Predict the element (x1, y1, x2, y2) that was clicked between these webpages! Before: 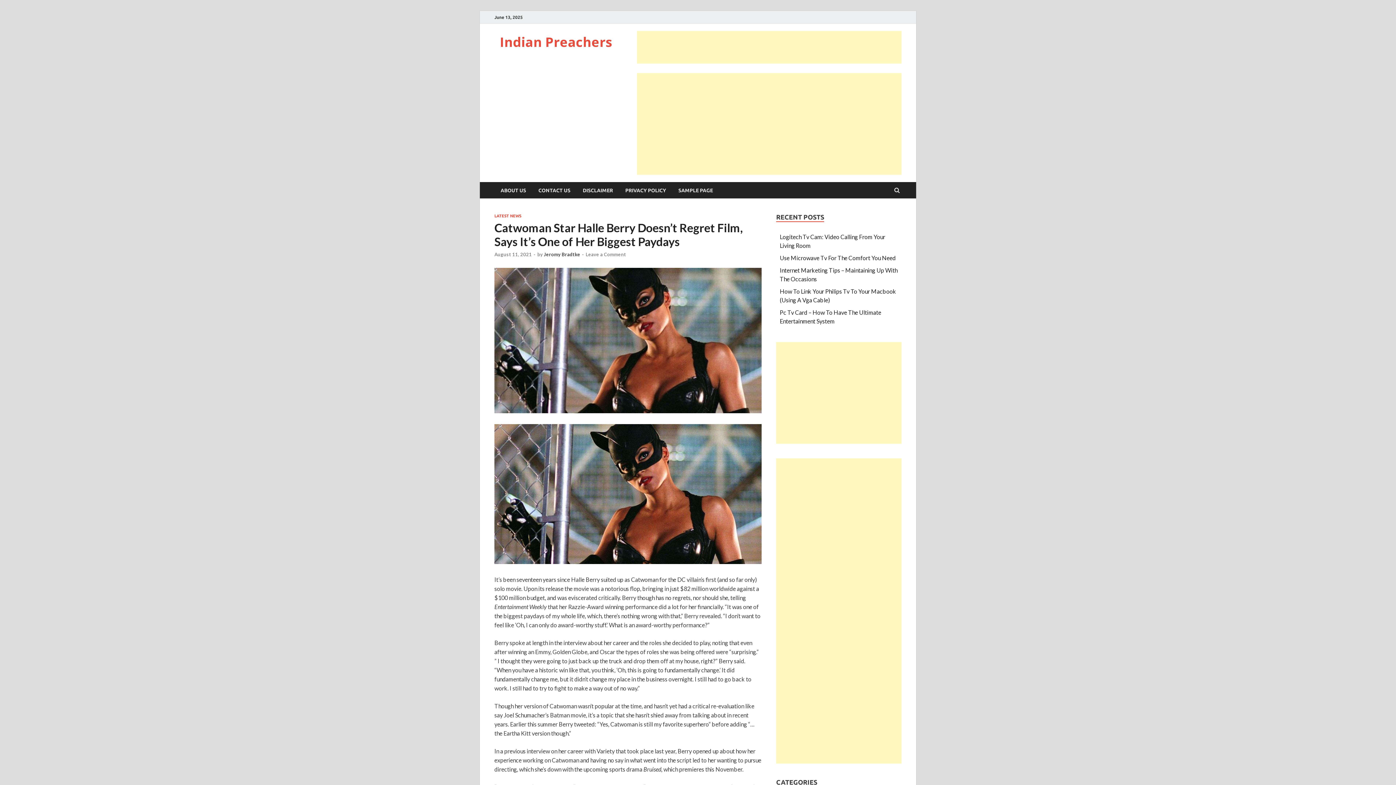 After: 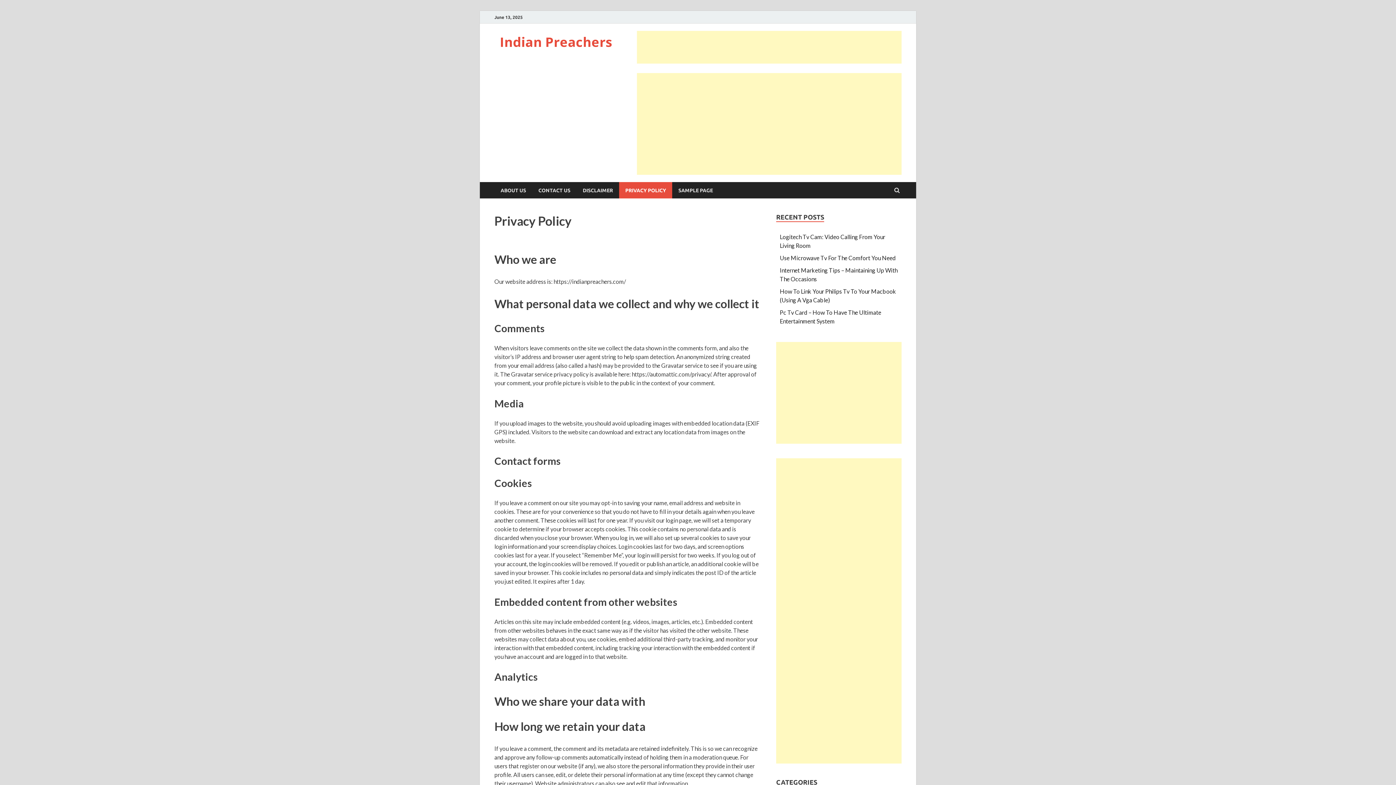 Action: label: PRIVACY POLICY bbox: (619, 182, 672, 198)